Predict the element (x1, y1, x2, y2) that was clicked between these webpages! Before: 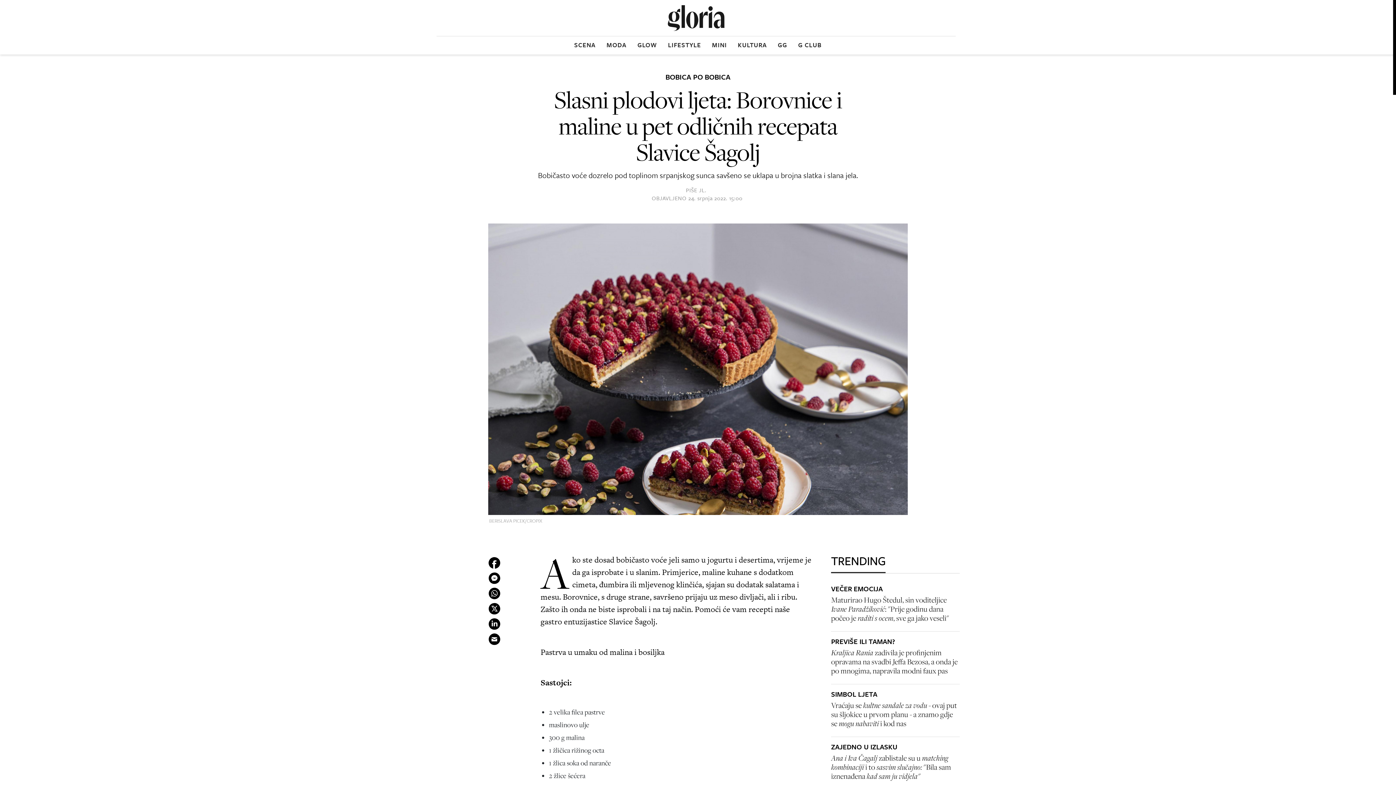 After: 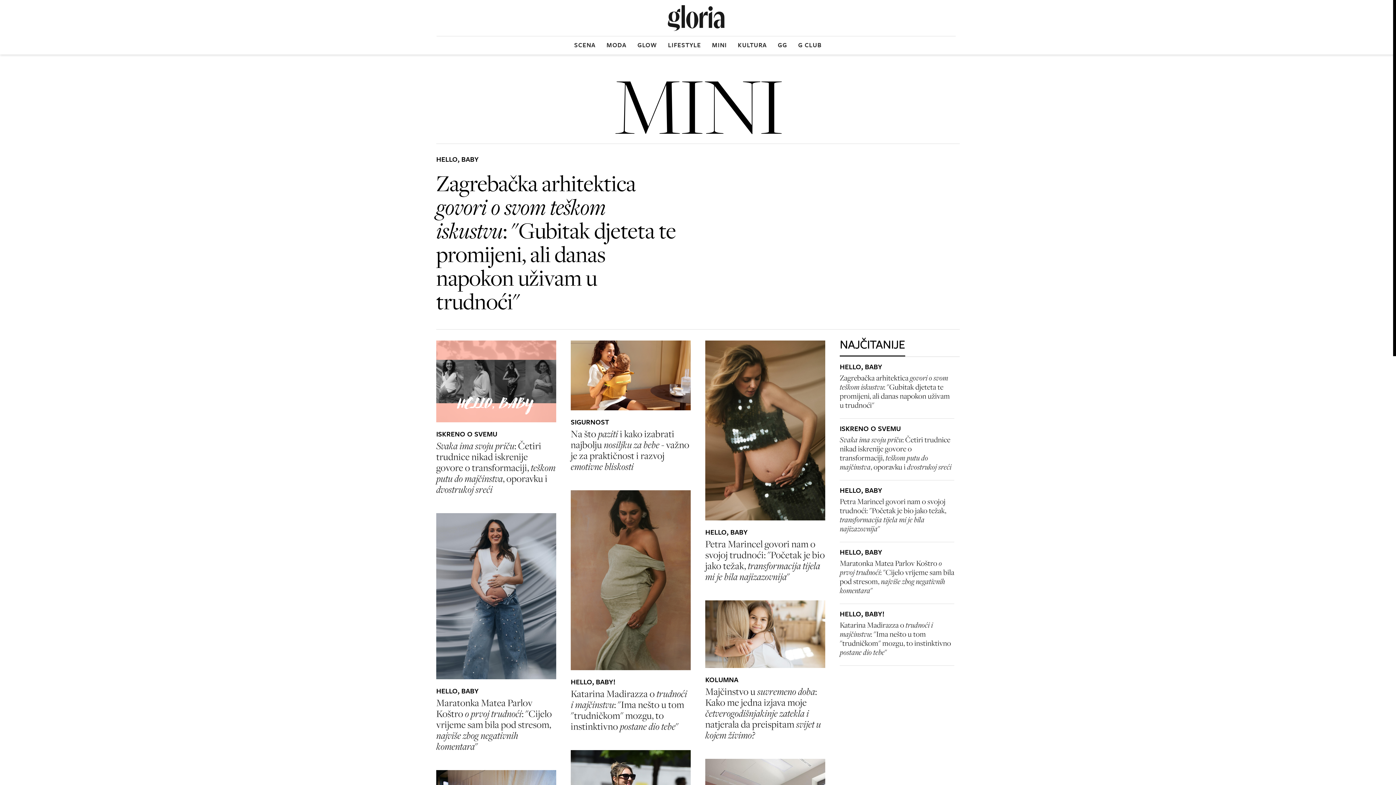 Action: bbox: (712, 36, 727, 52) label: MINI